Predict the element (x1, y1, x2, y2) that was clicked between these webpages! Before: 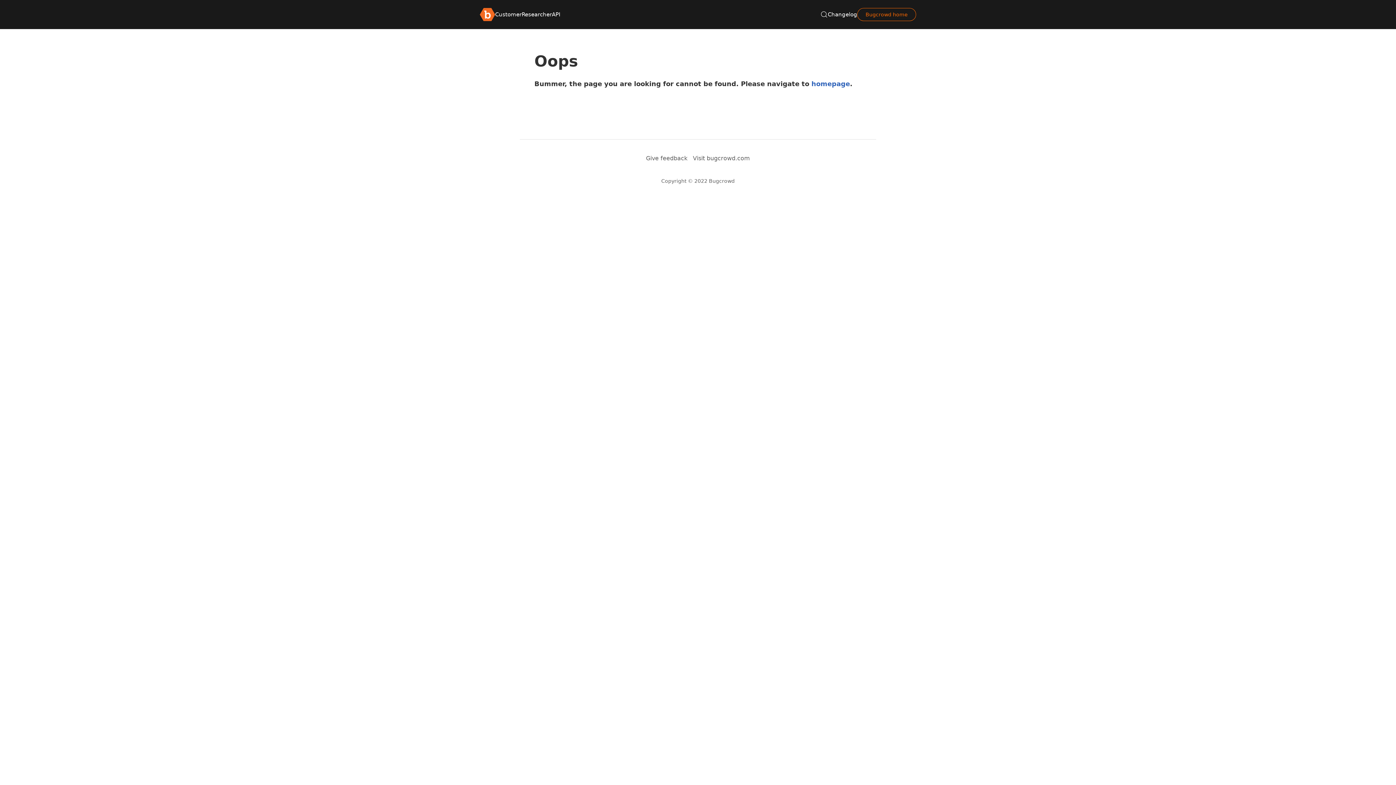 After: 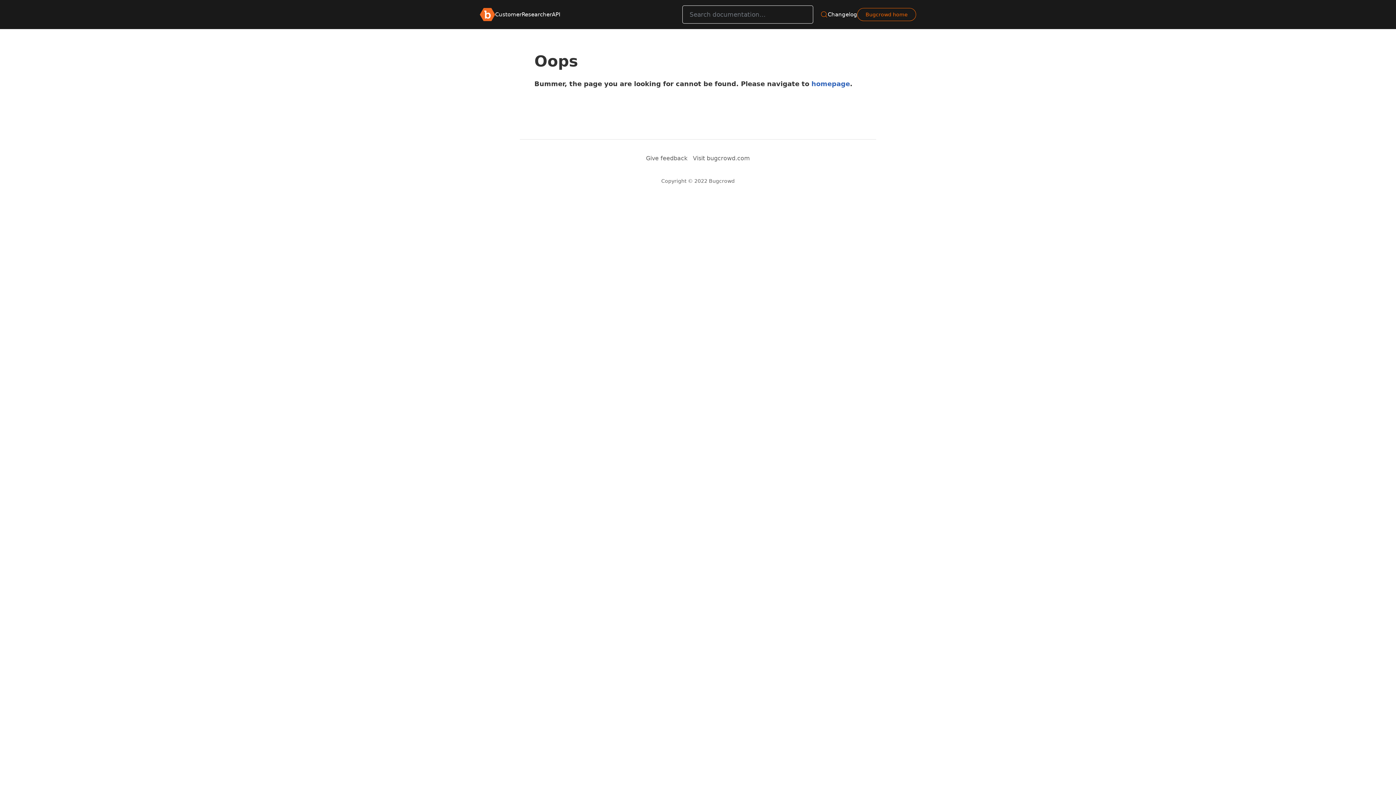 Action: bbox: (820, 0, 828, 29)